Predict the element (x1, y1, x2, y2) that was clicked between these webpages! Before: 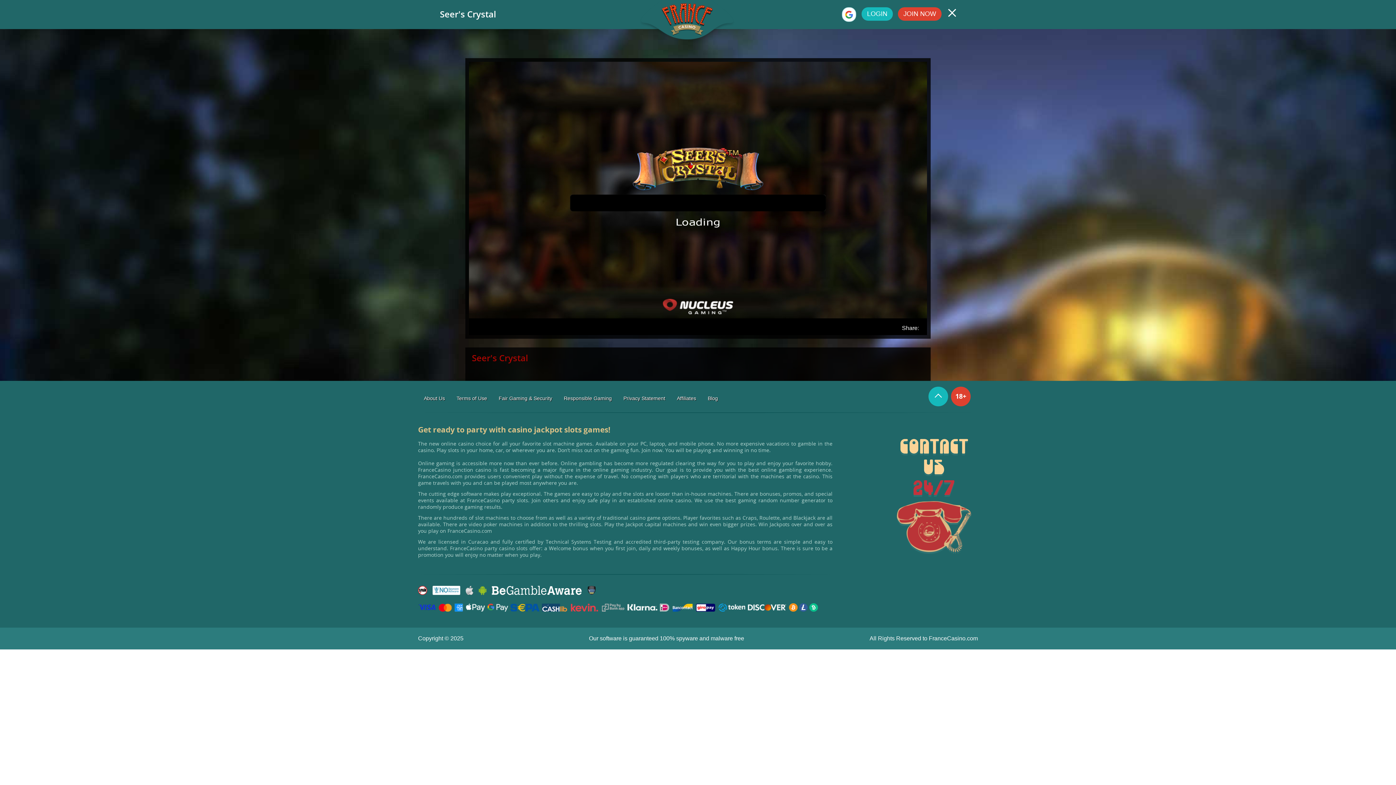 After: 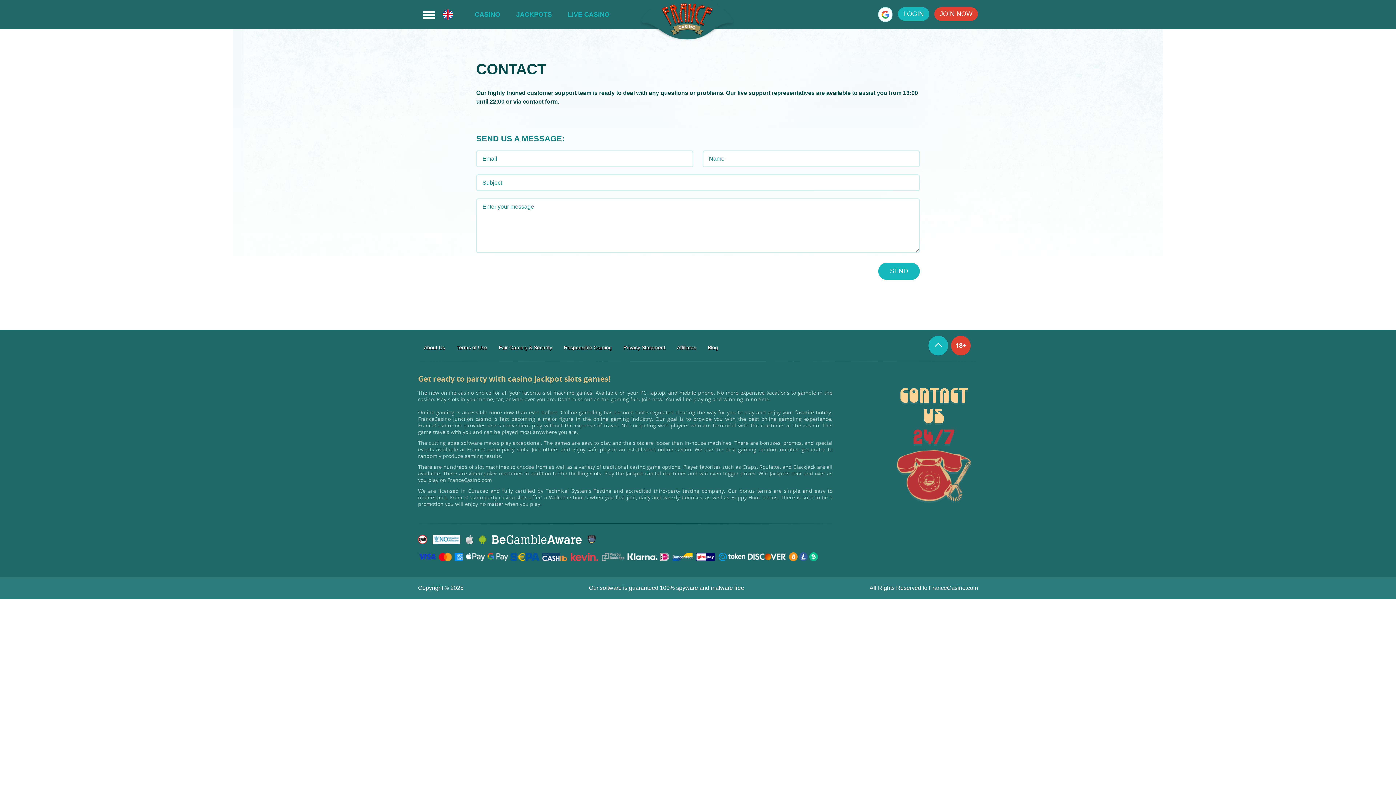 Action: label: CONTACT US
24/7 bbox: (890, 439, 978, 501)